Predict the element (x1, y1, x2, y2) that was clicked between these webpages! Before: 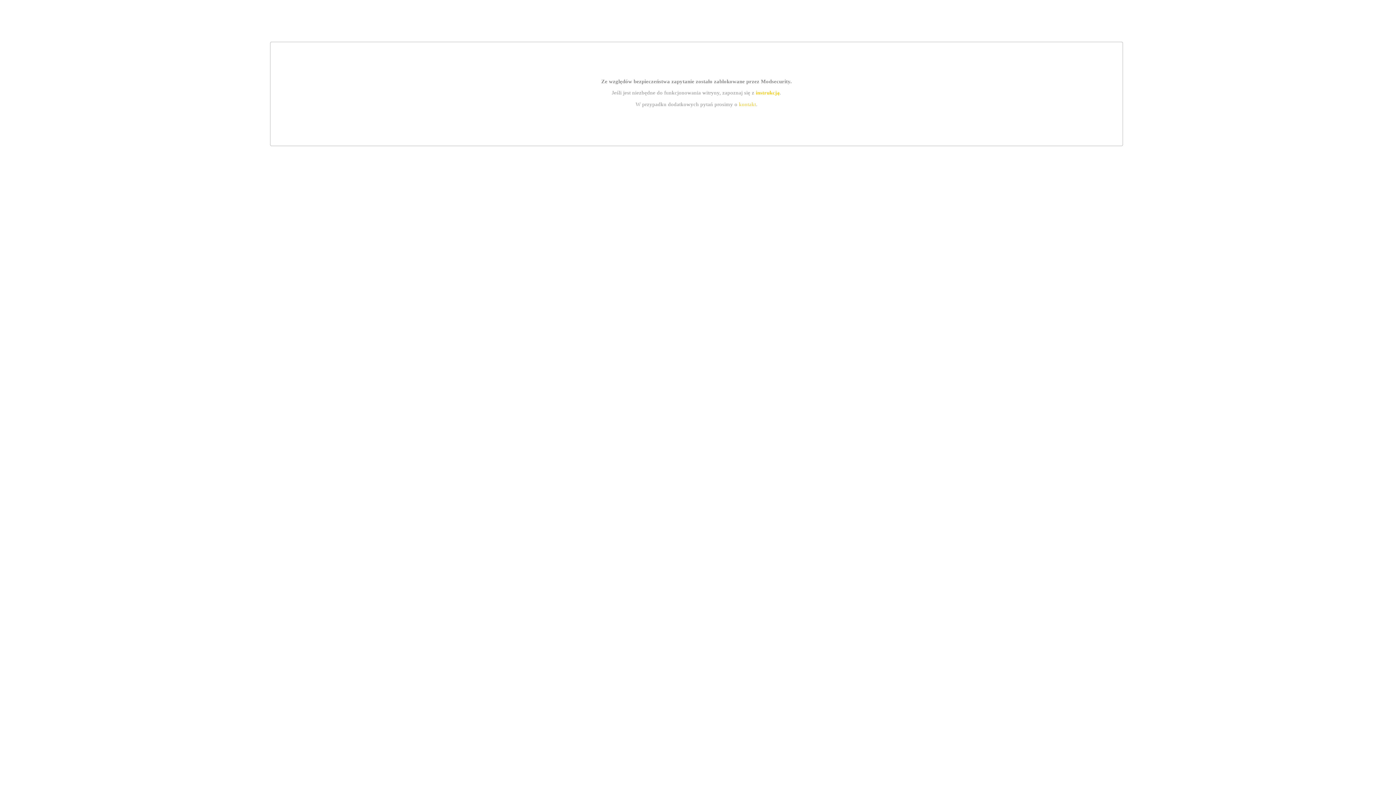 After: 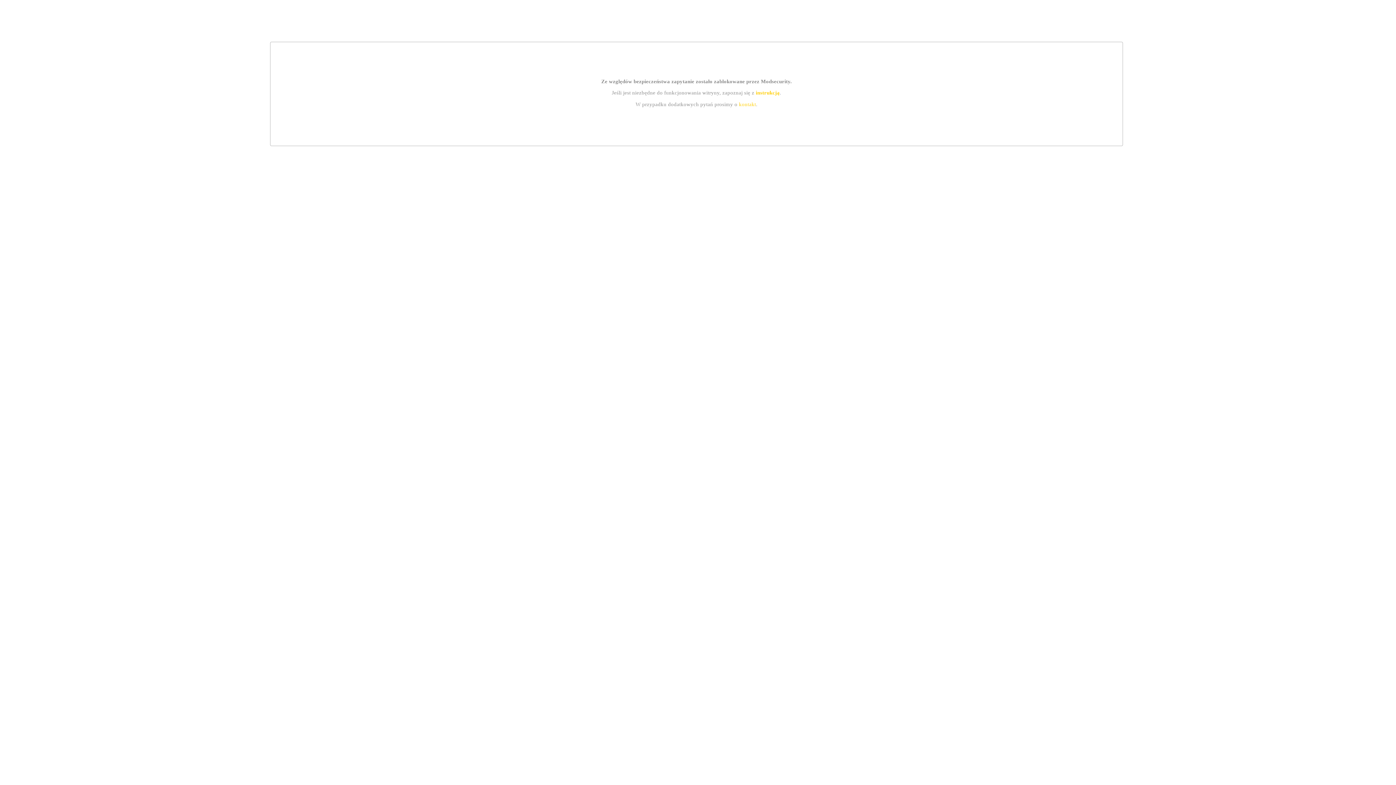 Action: bbox: (755, 89, 779, 95) label: instrukcją